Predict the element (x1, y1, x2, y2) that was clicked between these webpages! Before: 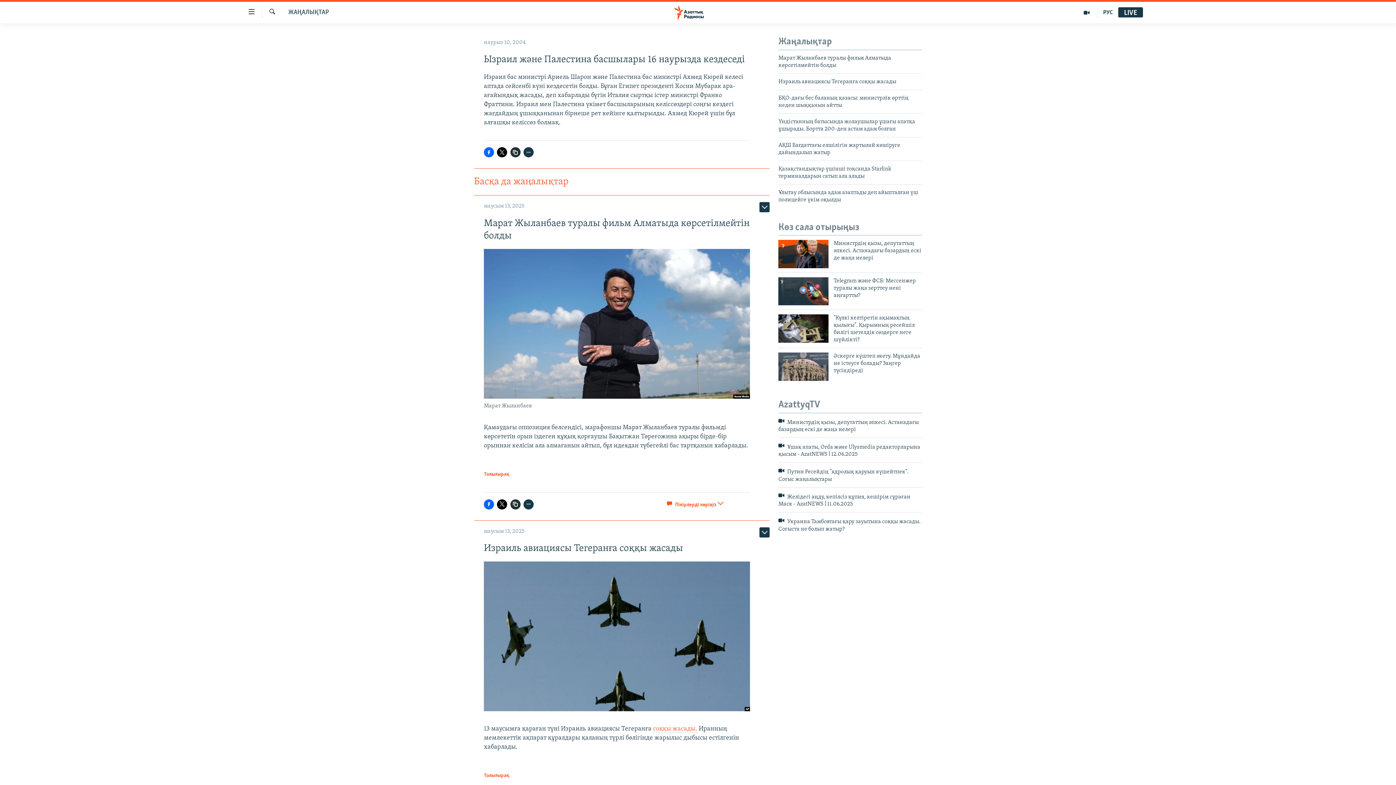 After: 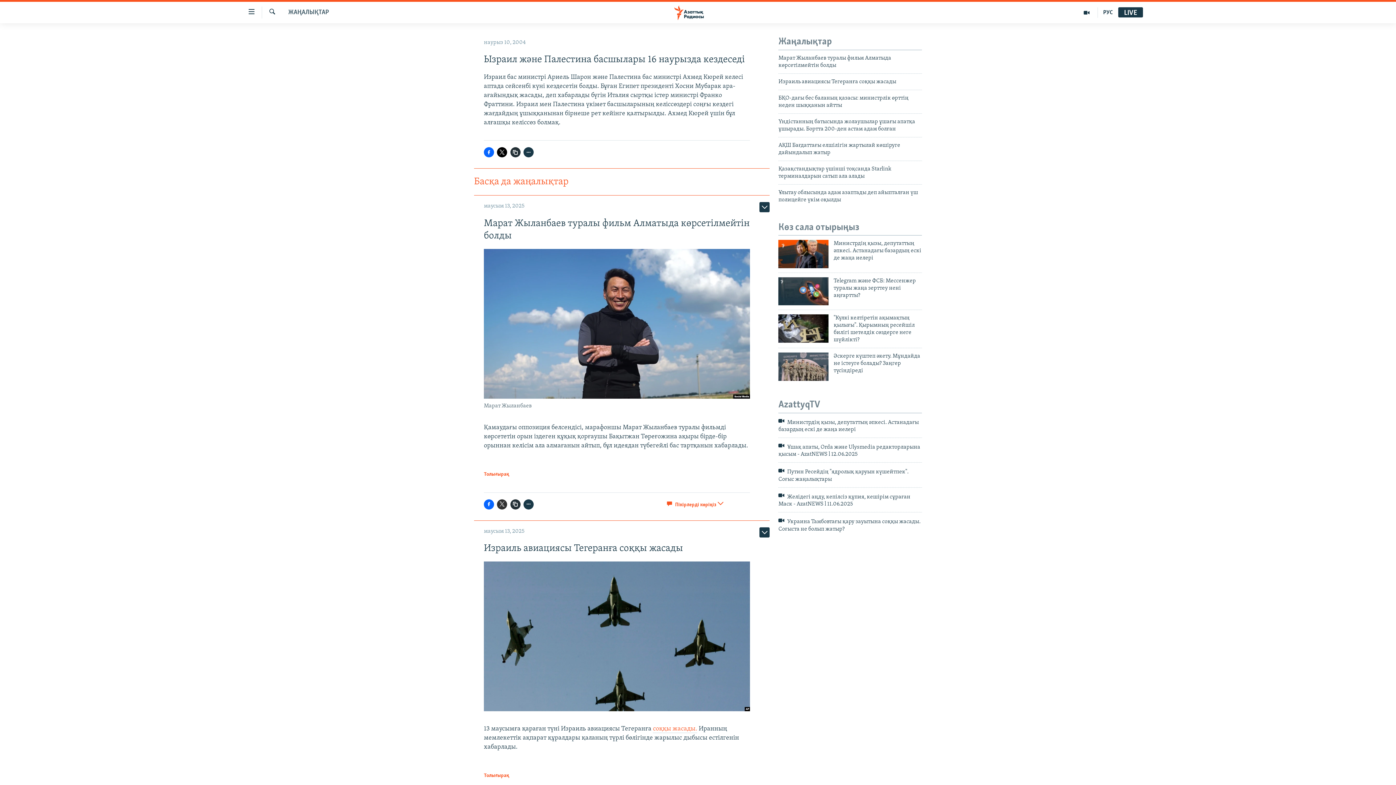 Action: bbox: (497, 499, 507, 509)